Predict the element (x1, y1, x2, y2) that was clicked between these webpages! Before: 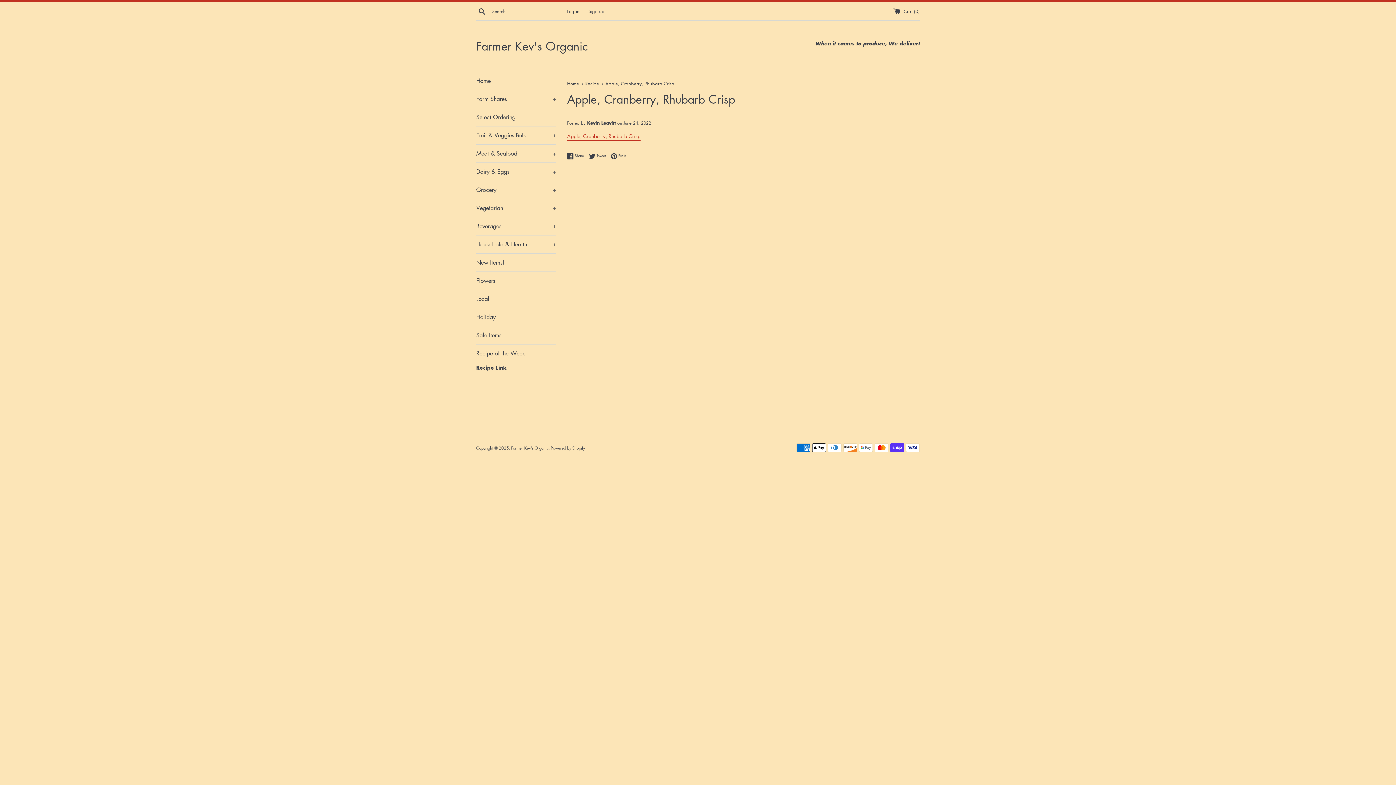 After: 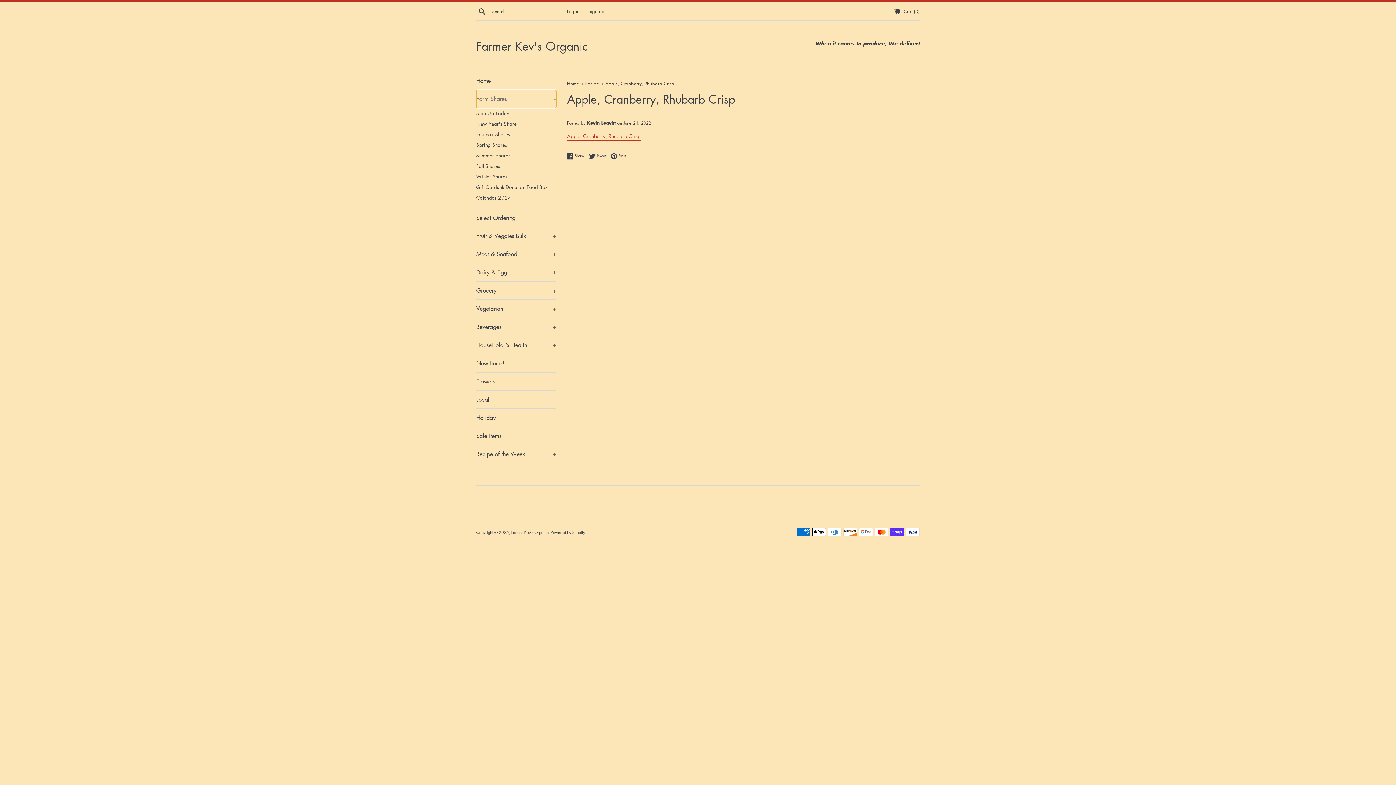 Action: label: Farm Shares
+ bbox: (476, 90, 556, 108)